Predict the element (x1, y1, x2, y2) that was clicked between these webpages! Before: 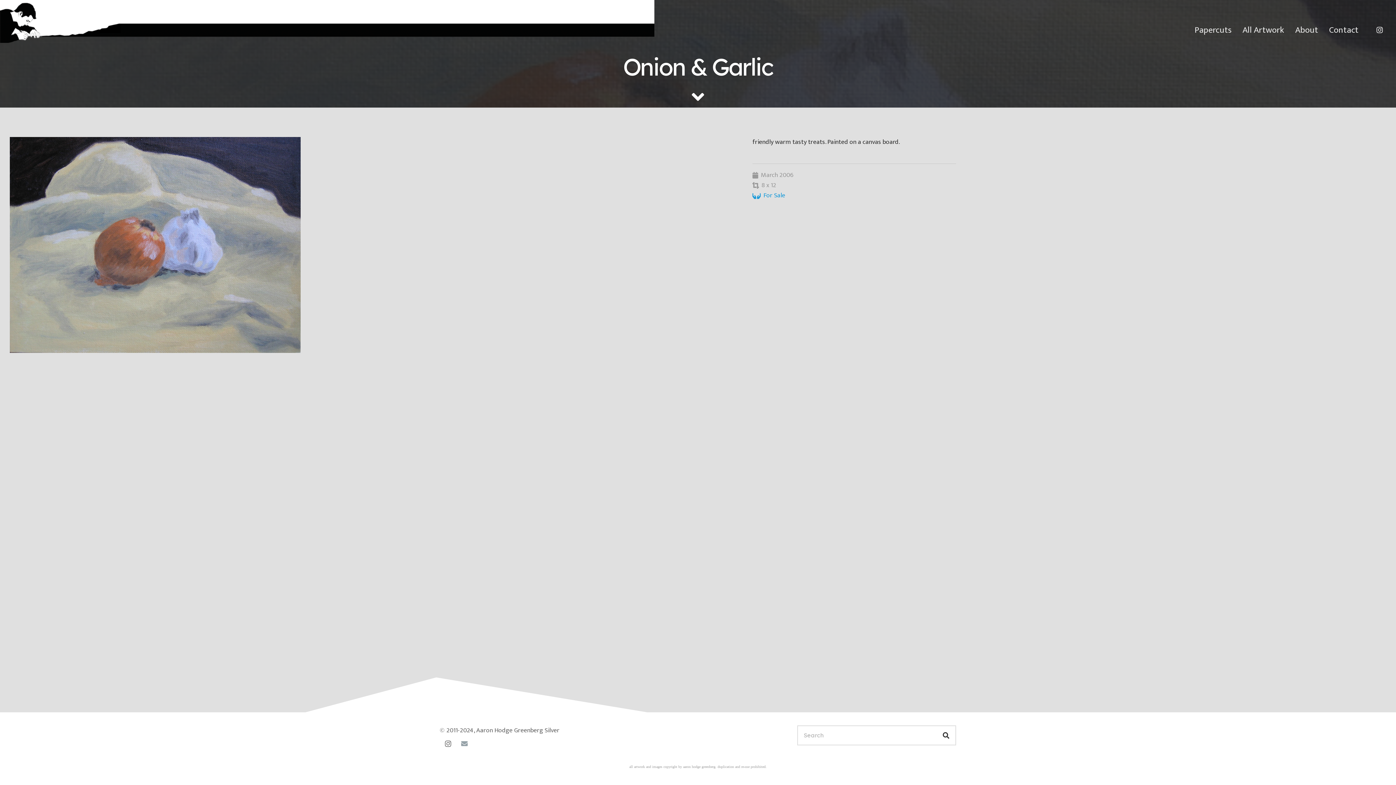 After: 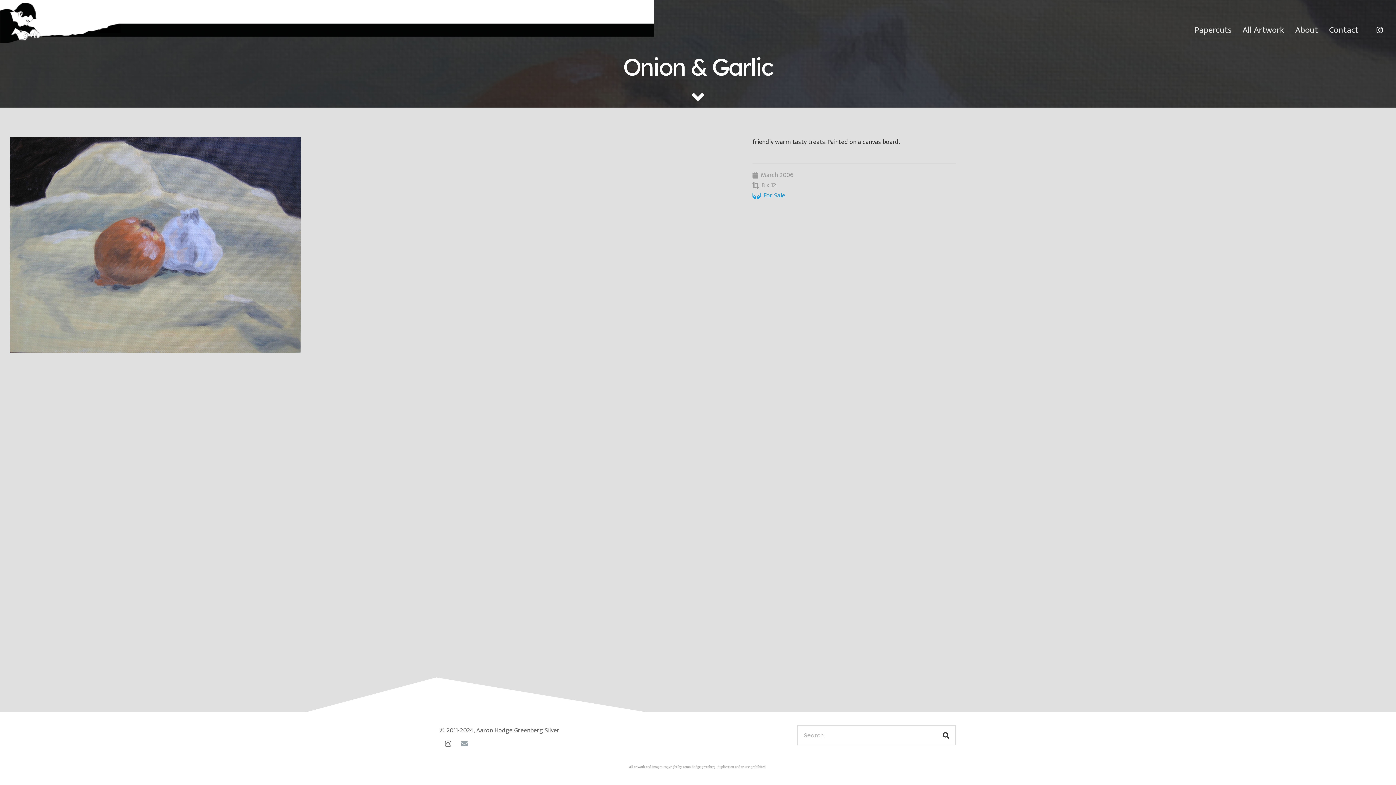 Action: label: fas|angle-down bbox: (0, 87, 1396, 107)